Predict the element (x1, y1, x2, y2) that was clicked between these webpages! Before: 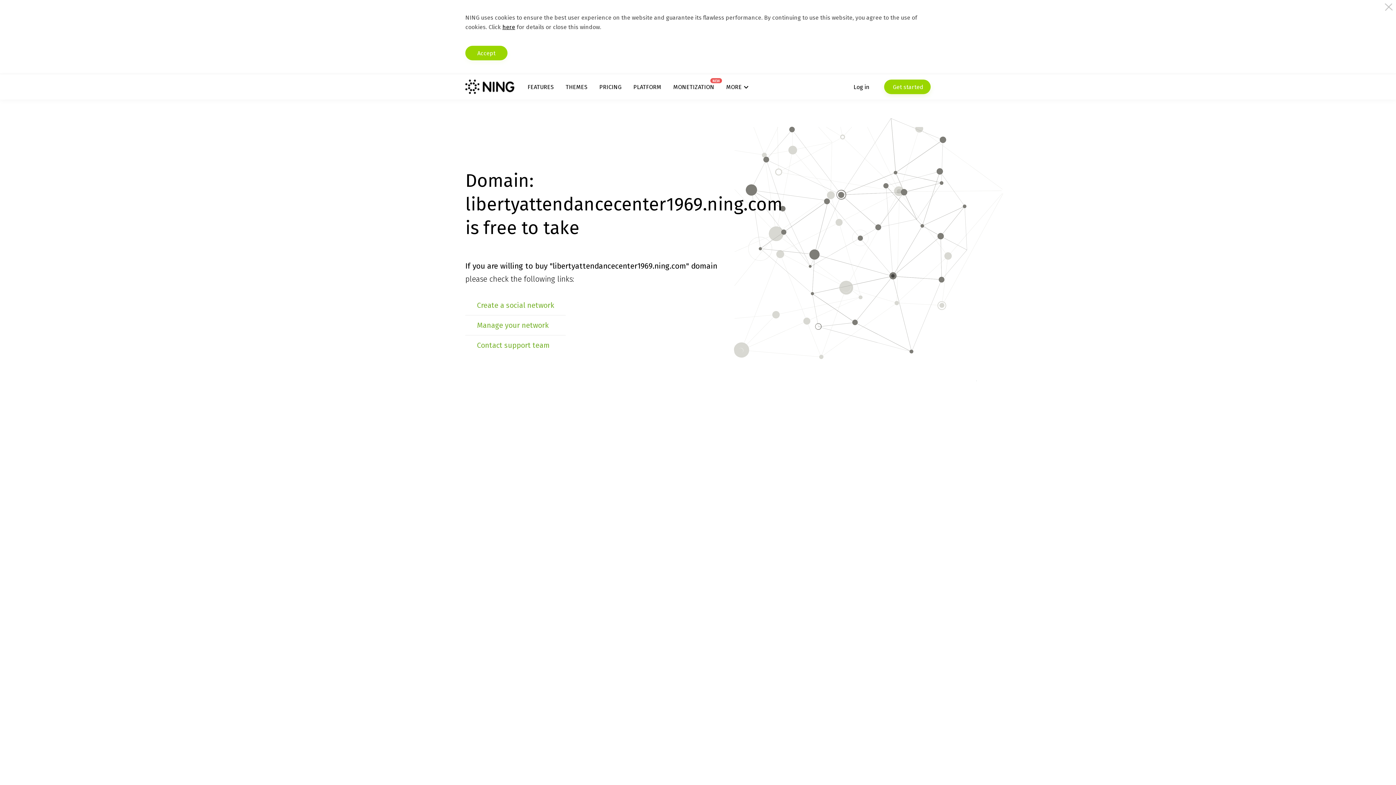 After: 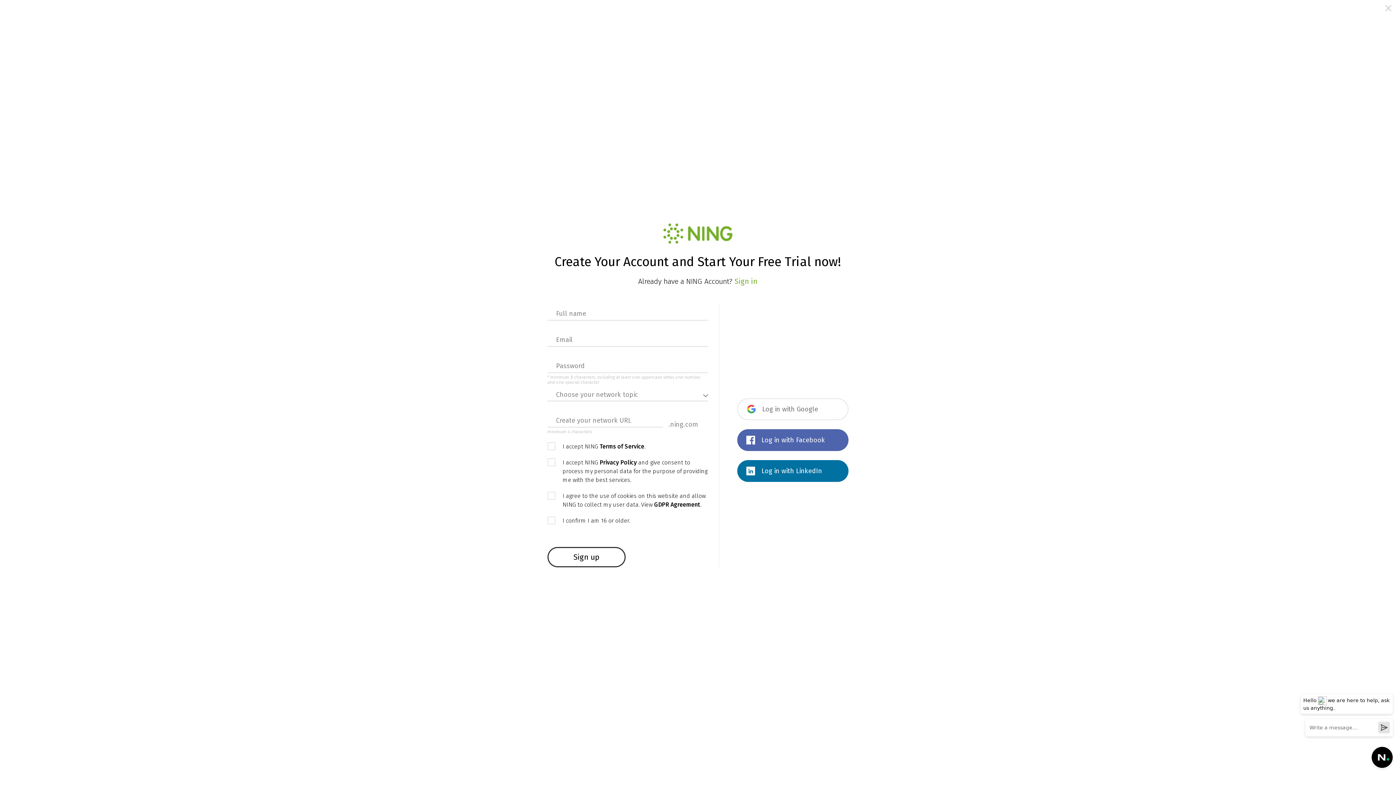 Action: label:  Get started bbox: (884, 79, 930, 94)